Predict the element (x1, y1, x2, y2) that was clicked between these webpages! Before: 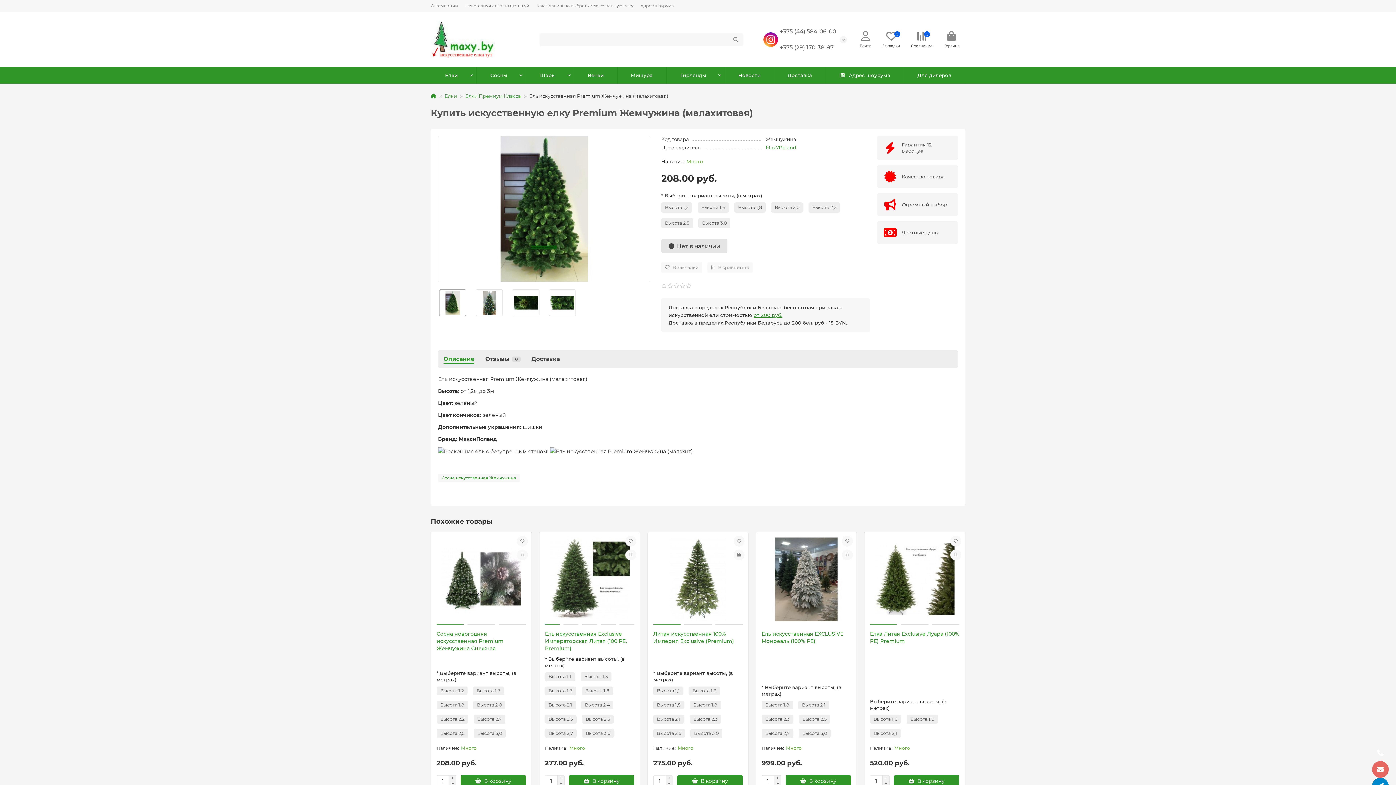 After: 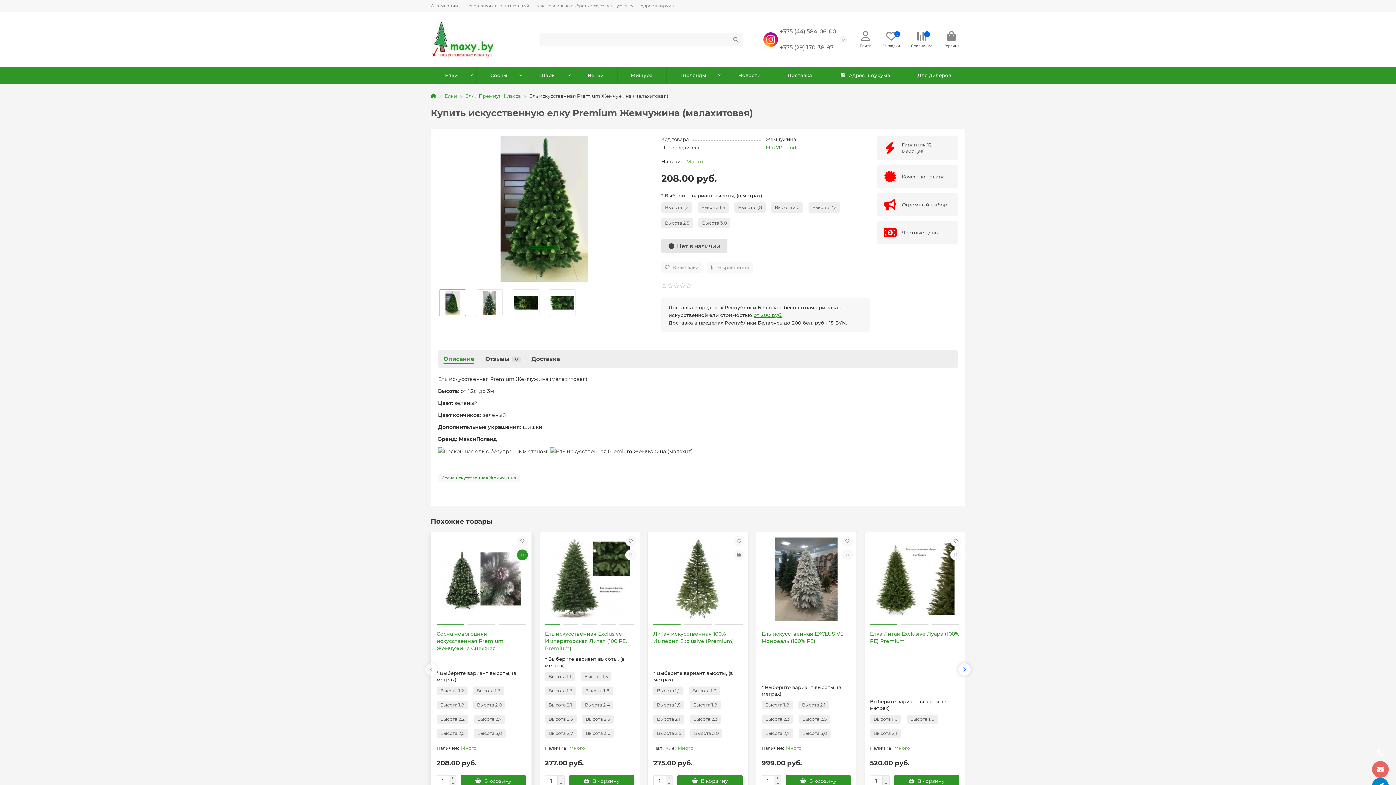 Action: bbox: (517, 549, 528, 560)